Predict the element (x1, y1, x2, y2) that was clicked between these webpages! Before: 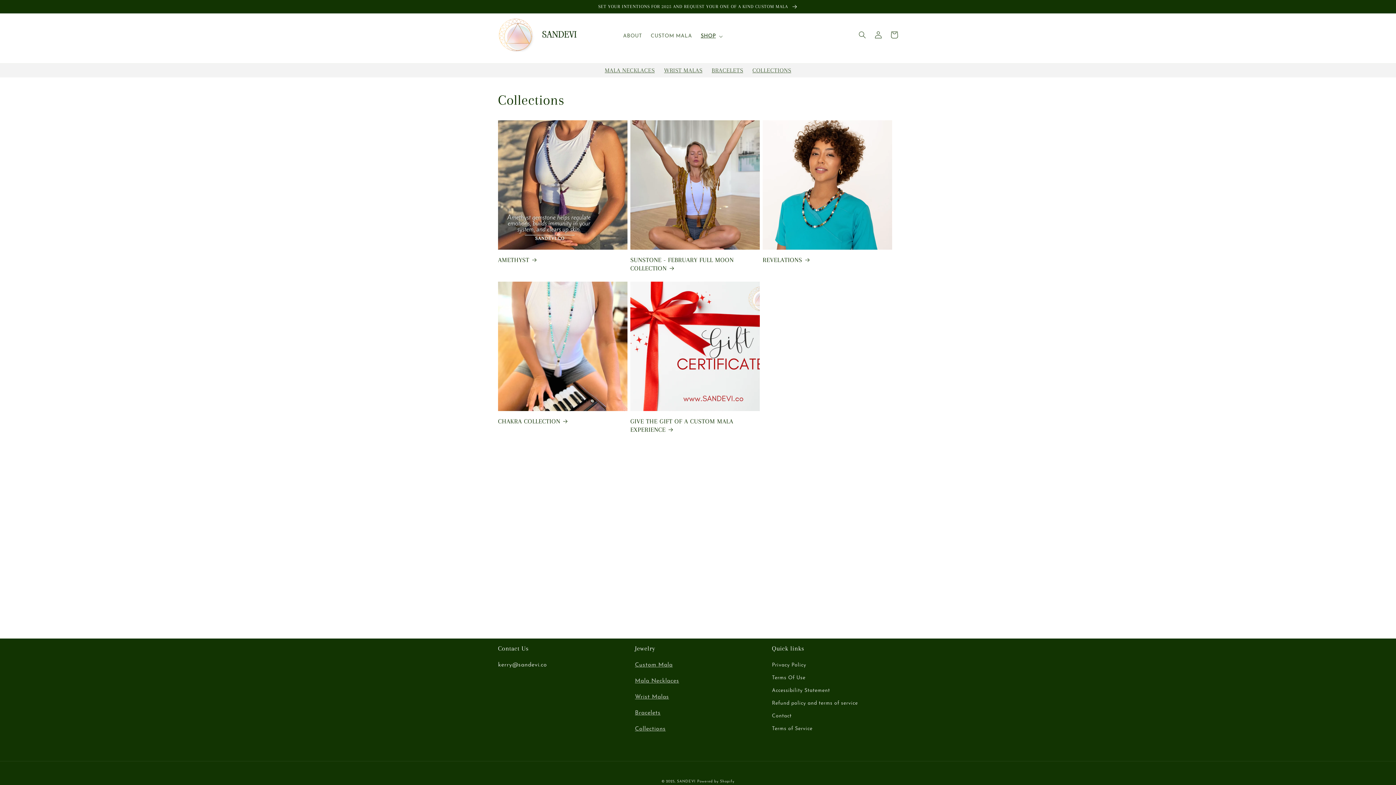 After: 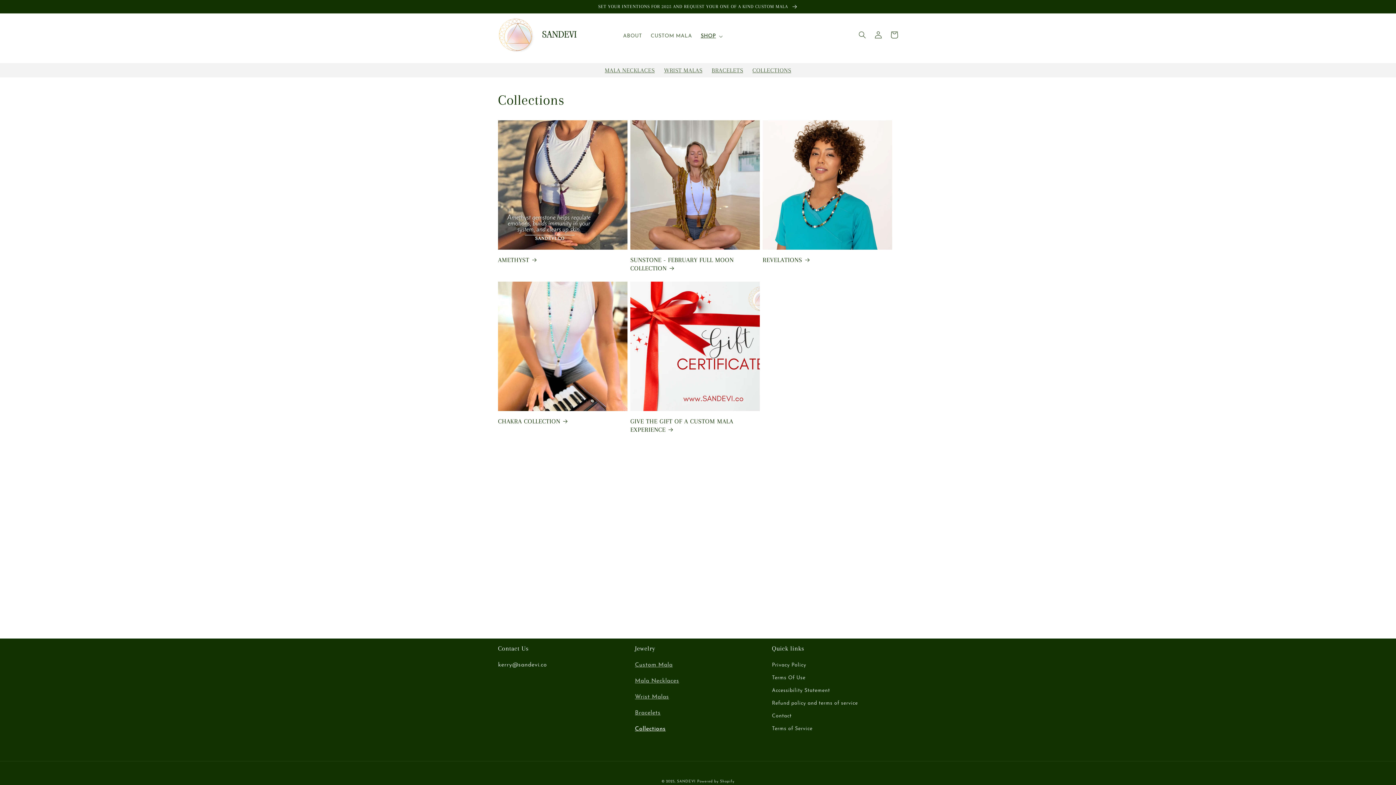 Action: bbox: (635, 726, 665, 732) label: Collections